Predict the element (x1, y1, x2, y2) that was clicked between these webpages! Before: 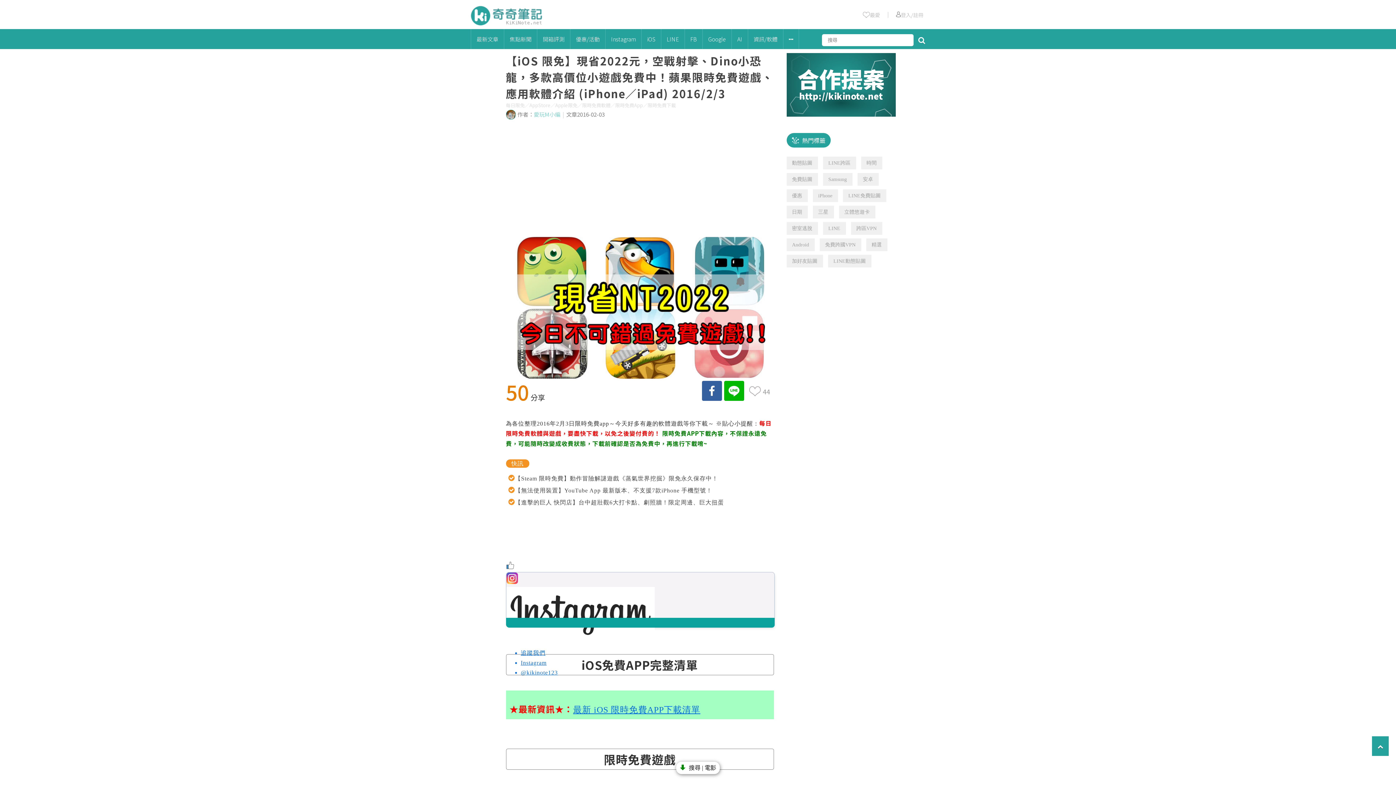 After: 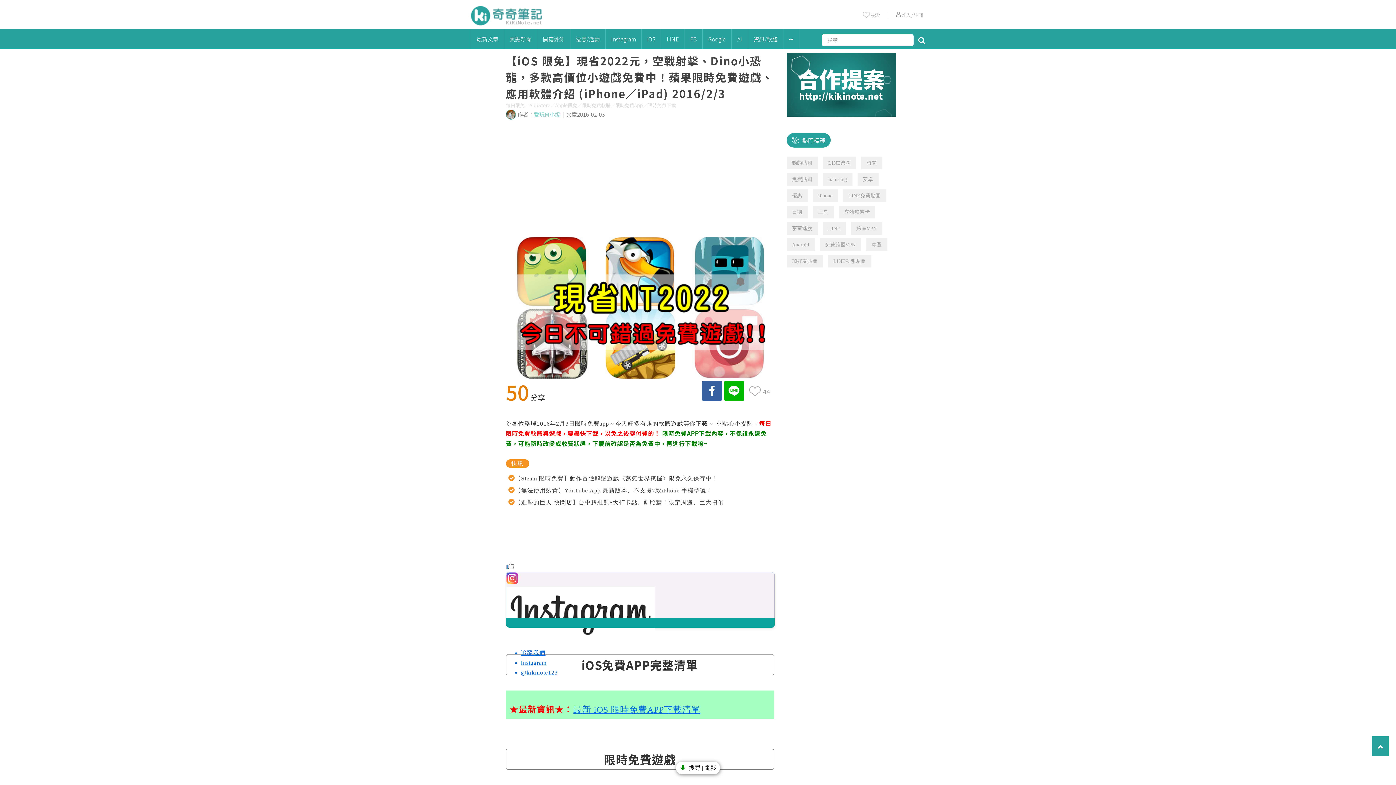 Action: bbox: (702, 381, 722, 401)